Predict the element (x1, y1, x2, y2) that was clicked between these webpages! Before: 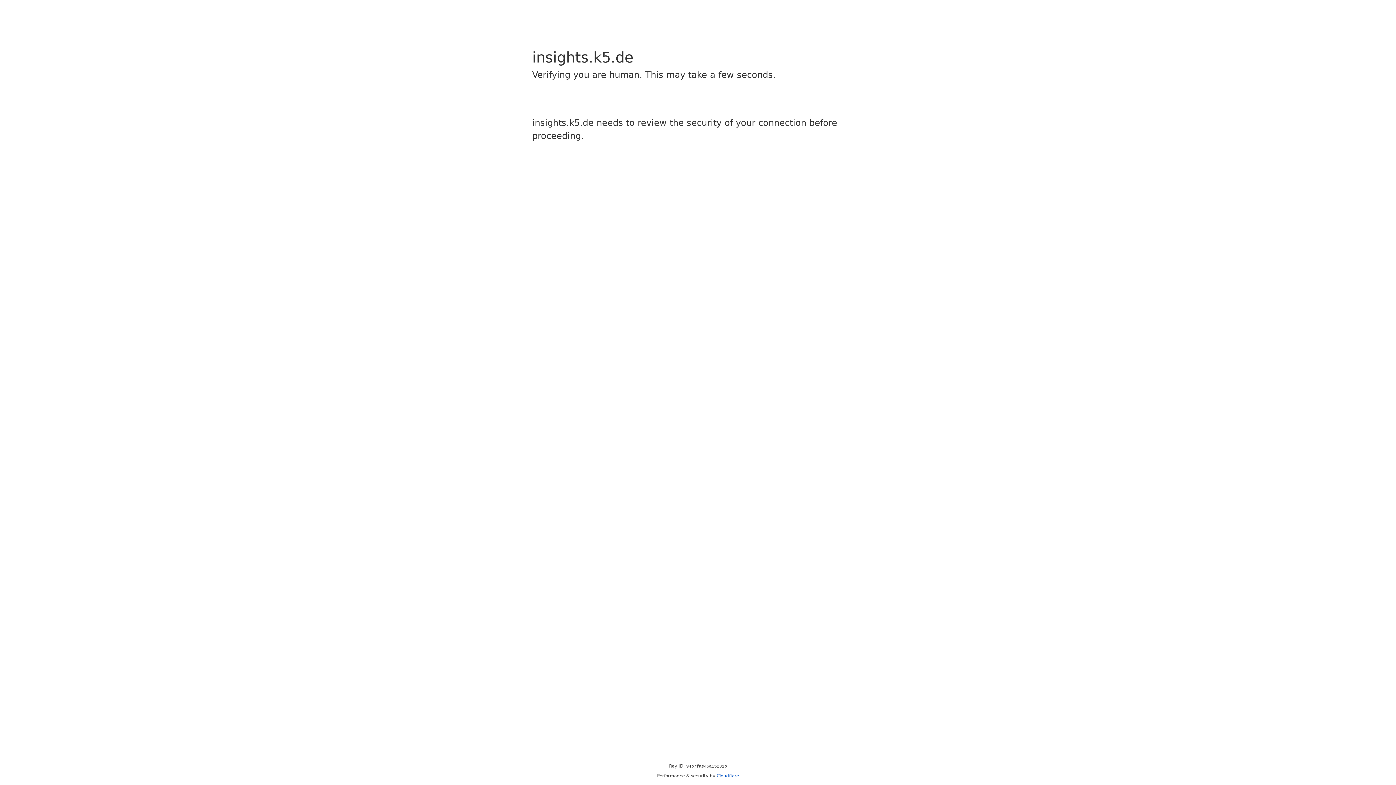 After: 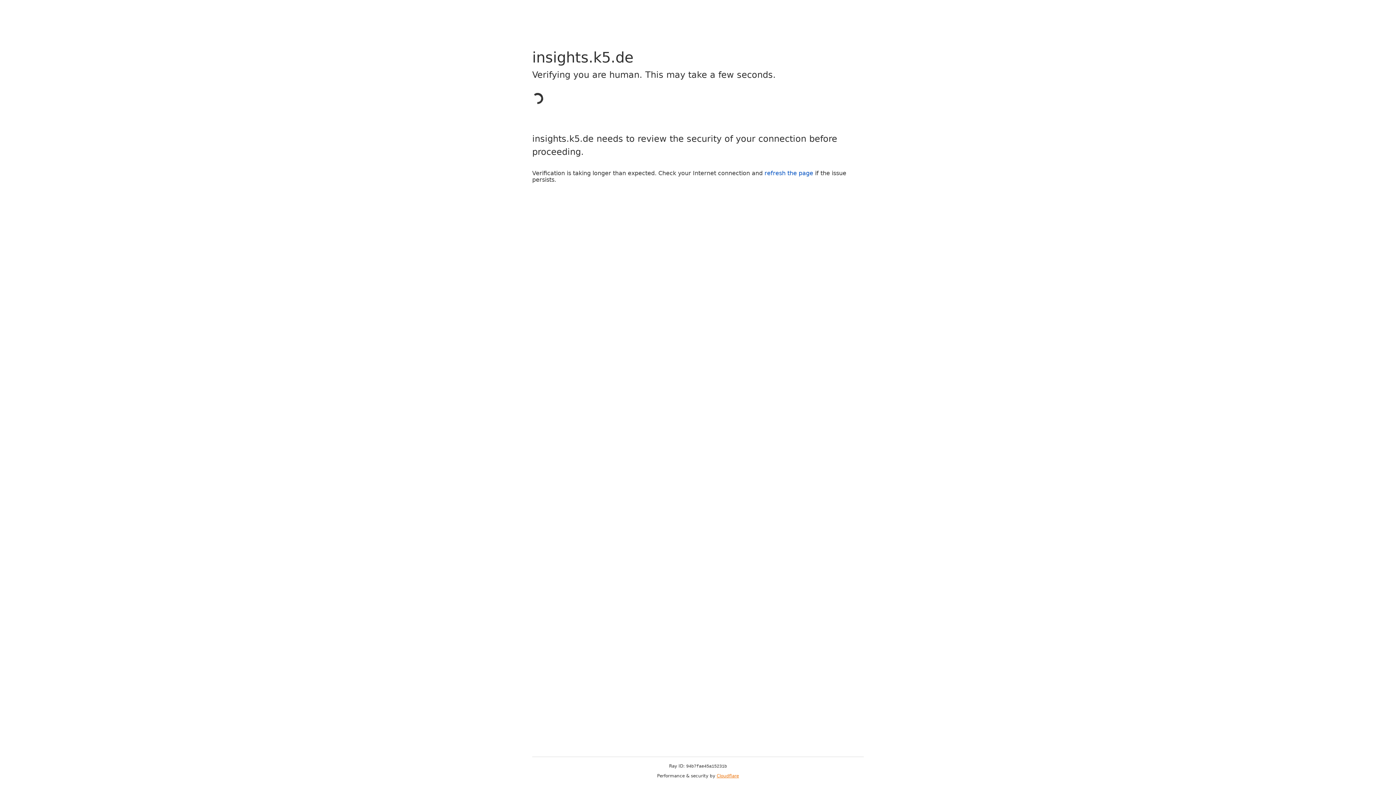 Action: bbox: (716, 773, 739, 778) label: Cloudflare